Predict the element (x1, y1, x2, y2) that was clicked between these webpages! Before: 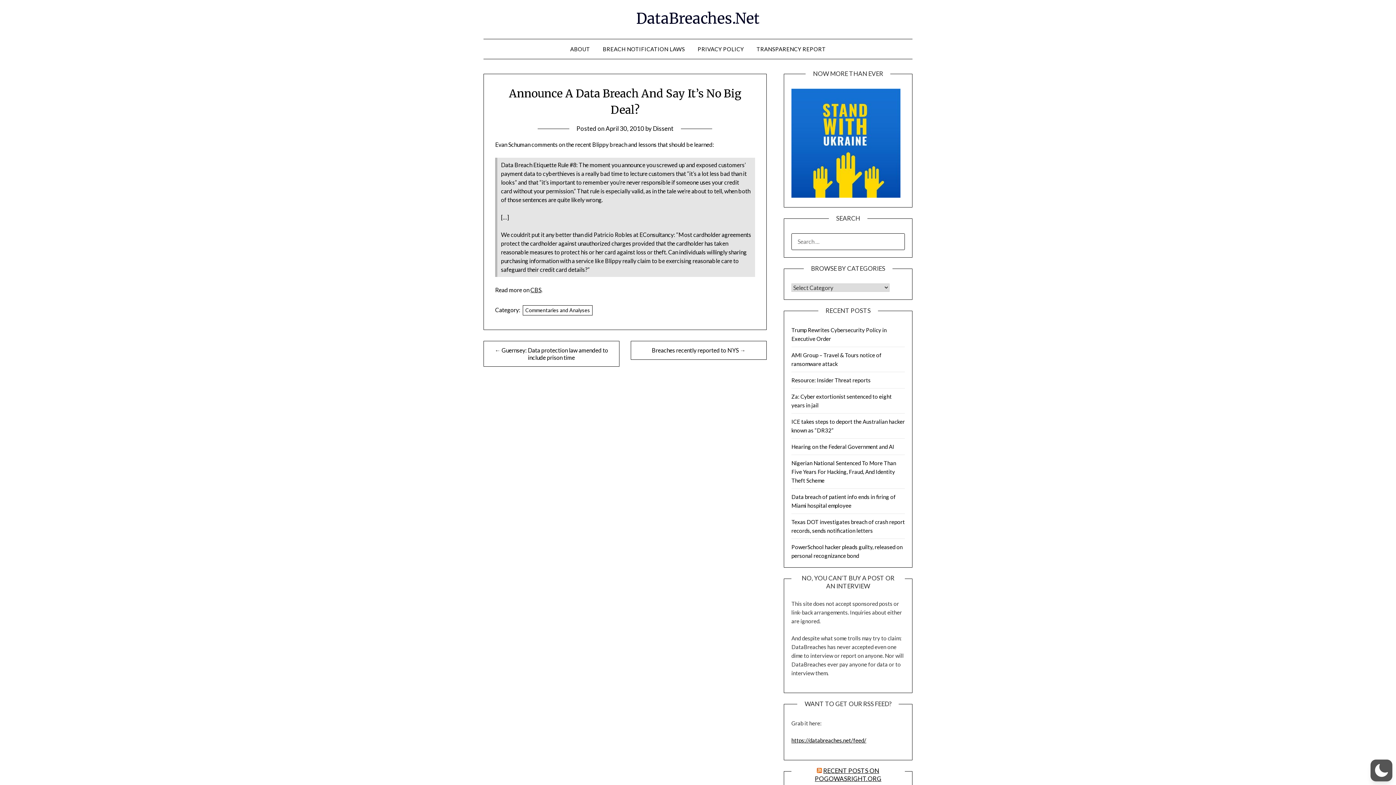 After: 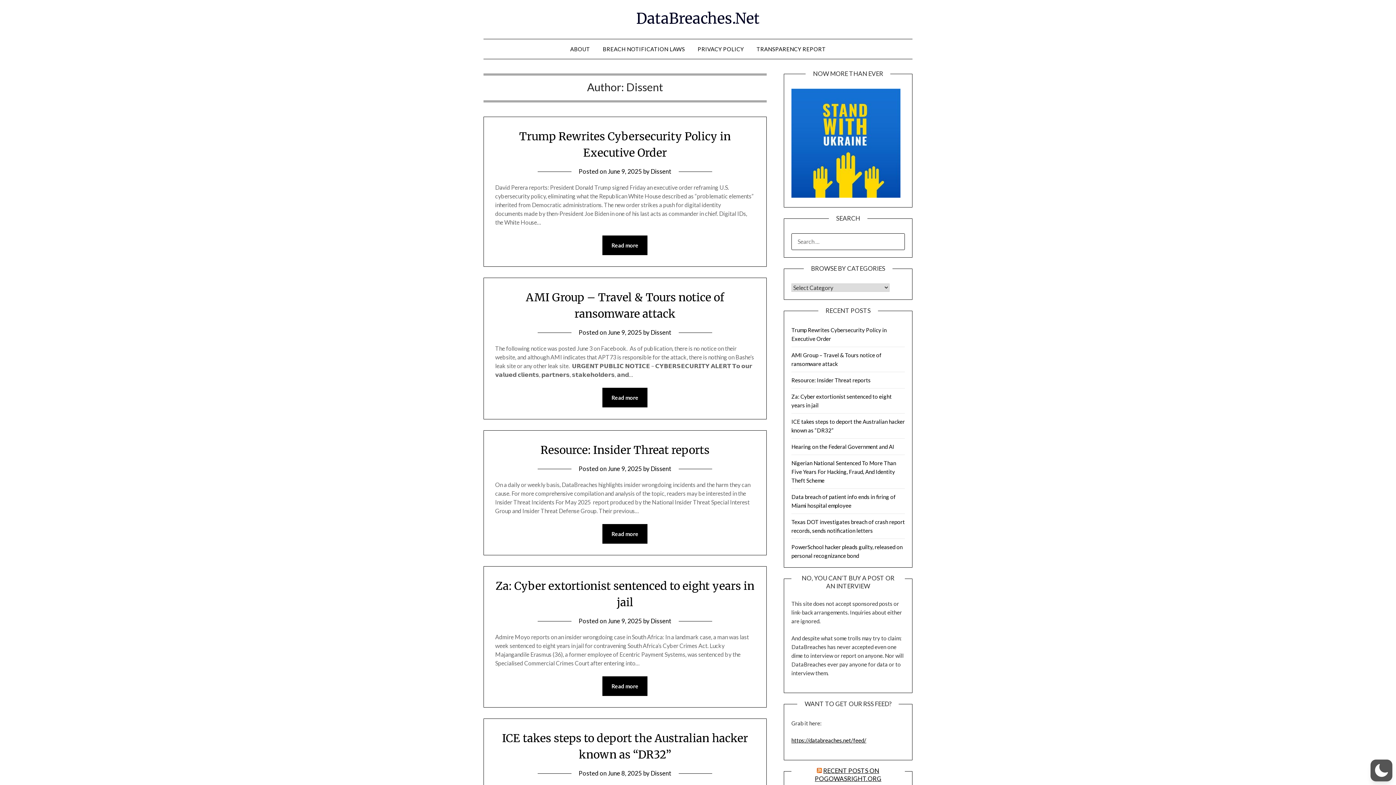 Action: bbox: (653, 124, 673, 132) label: Dissent